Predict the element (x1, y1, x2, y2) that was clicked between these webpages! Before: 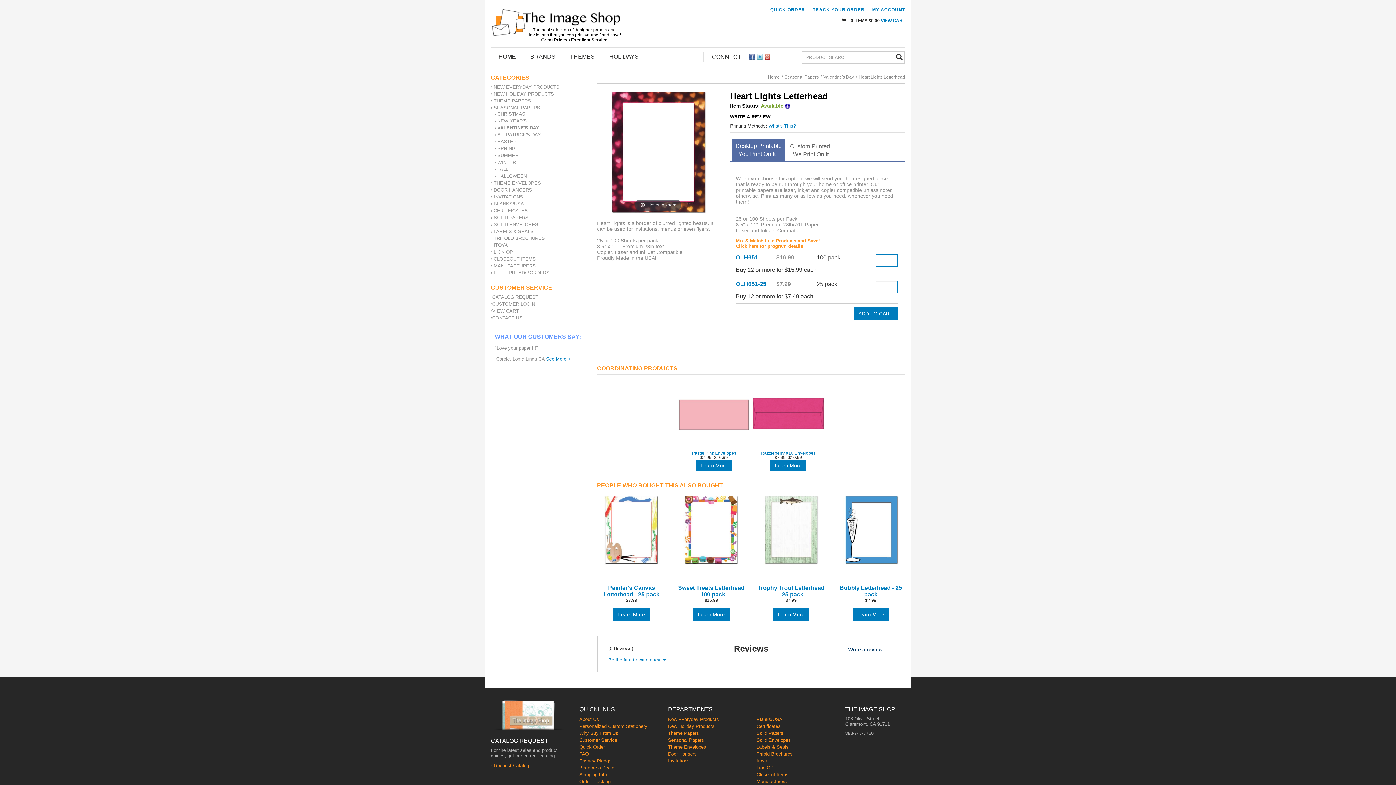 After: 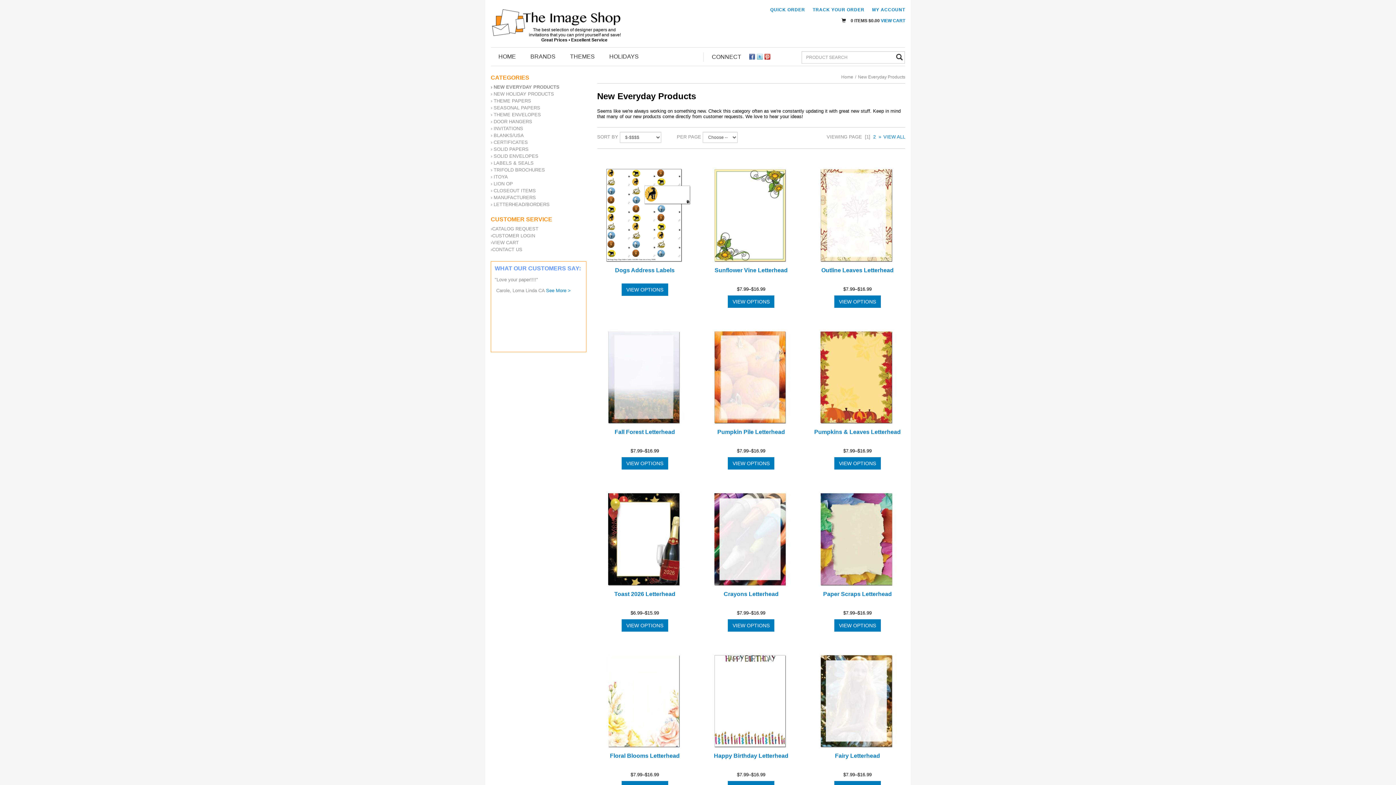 Action: label: NEW EVERYDAY PRODUCTS bbox: (493, 84, 559, 89)